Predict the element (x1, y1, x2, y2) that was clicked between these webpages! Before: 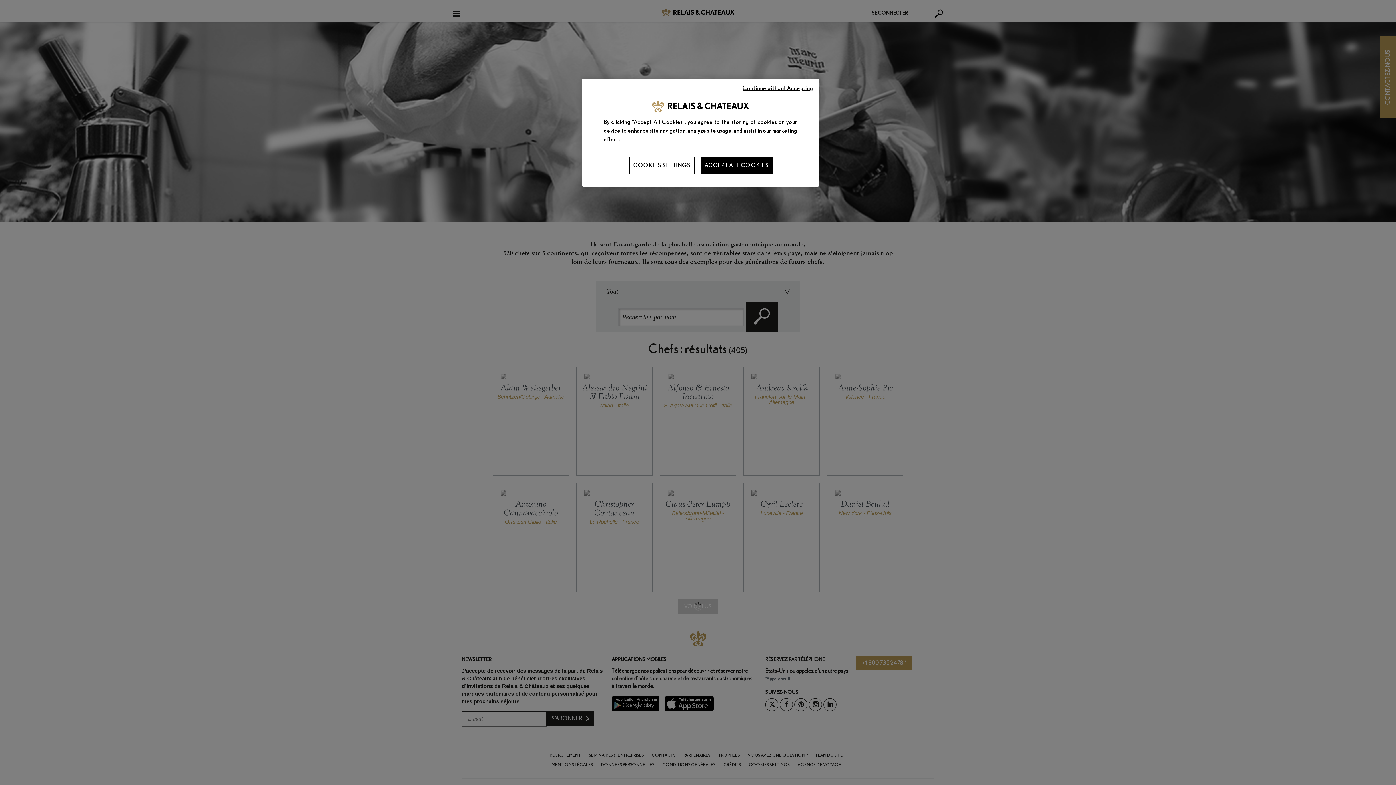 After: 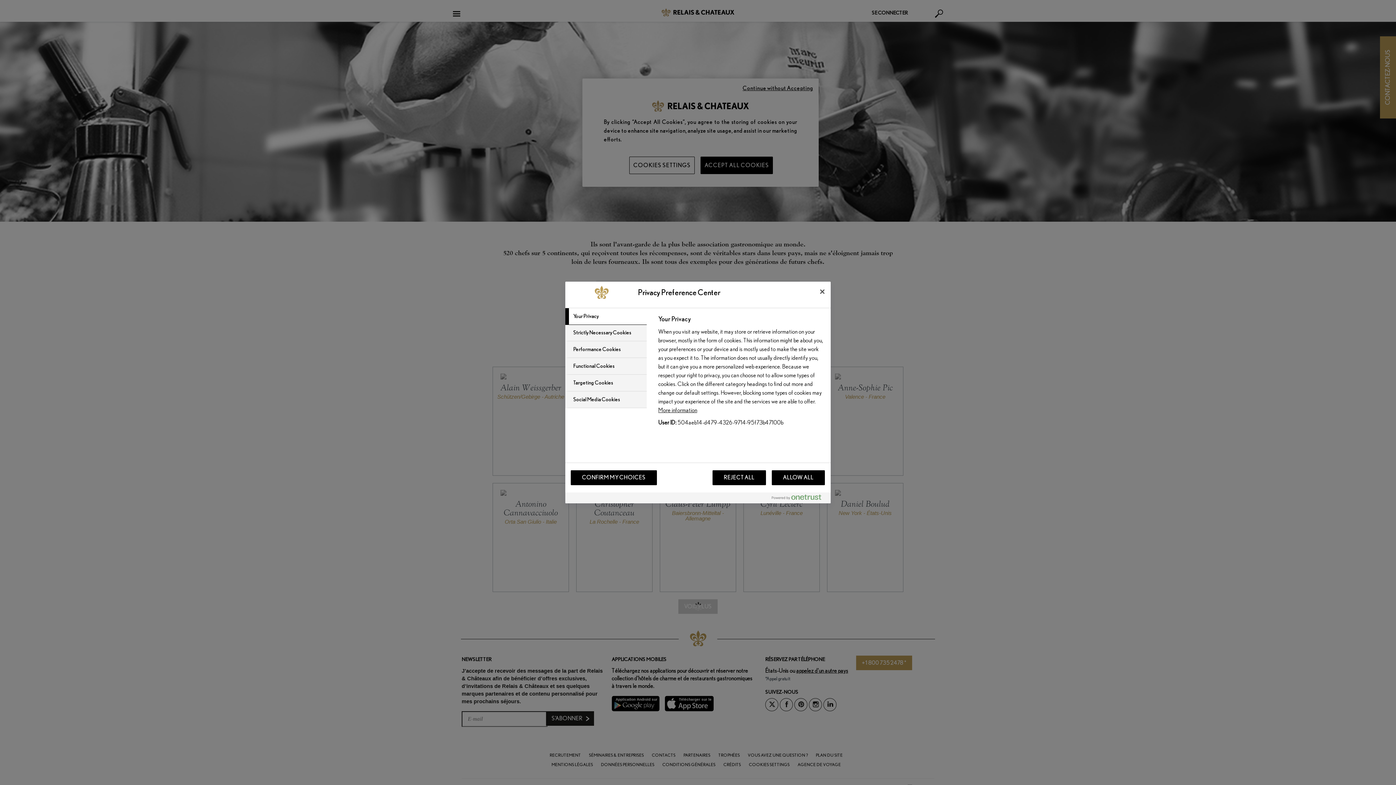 Action: bbox: (629, 156, 694, 174) label: COOKIES SETTINGS